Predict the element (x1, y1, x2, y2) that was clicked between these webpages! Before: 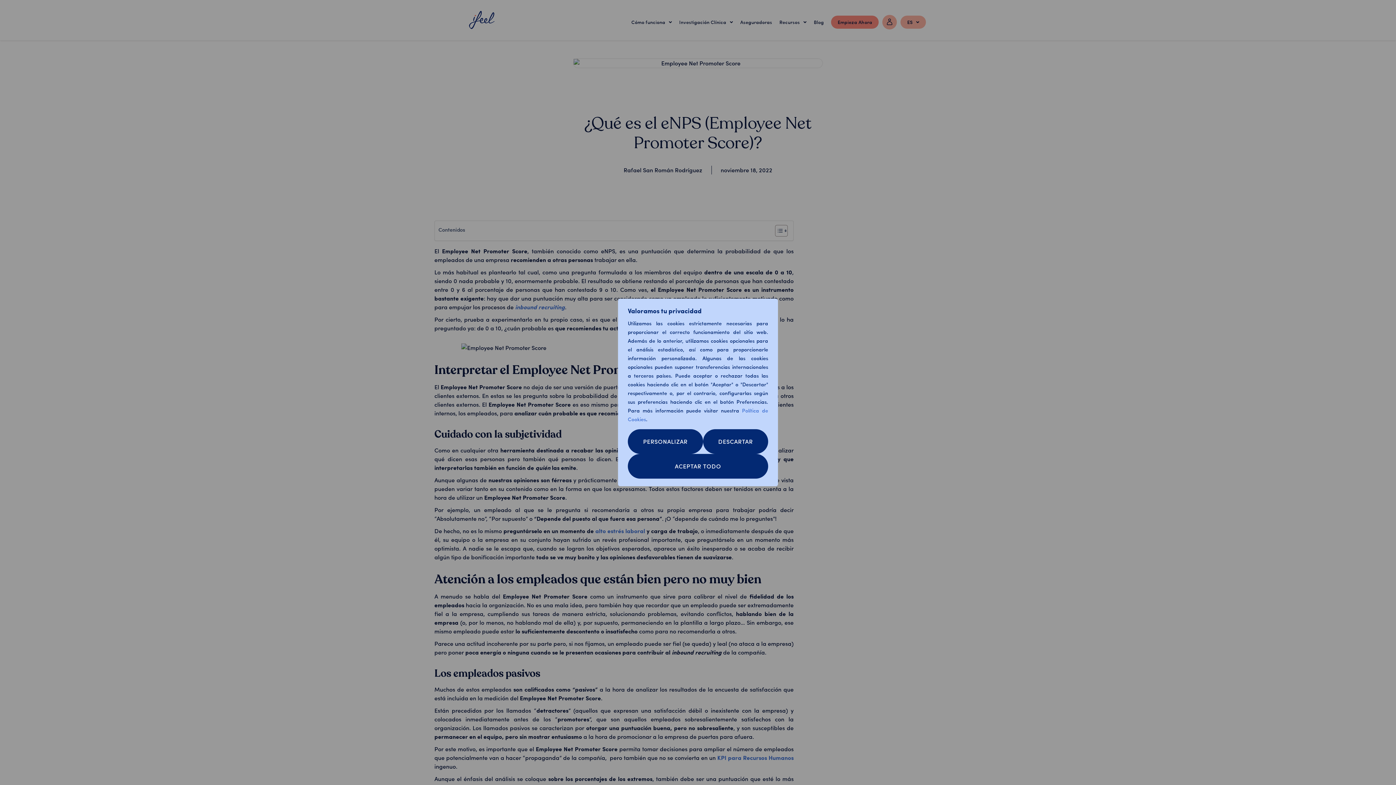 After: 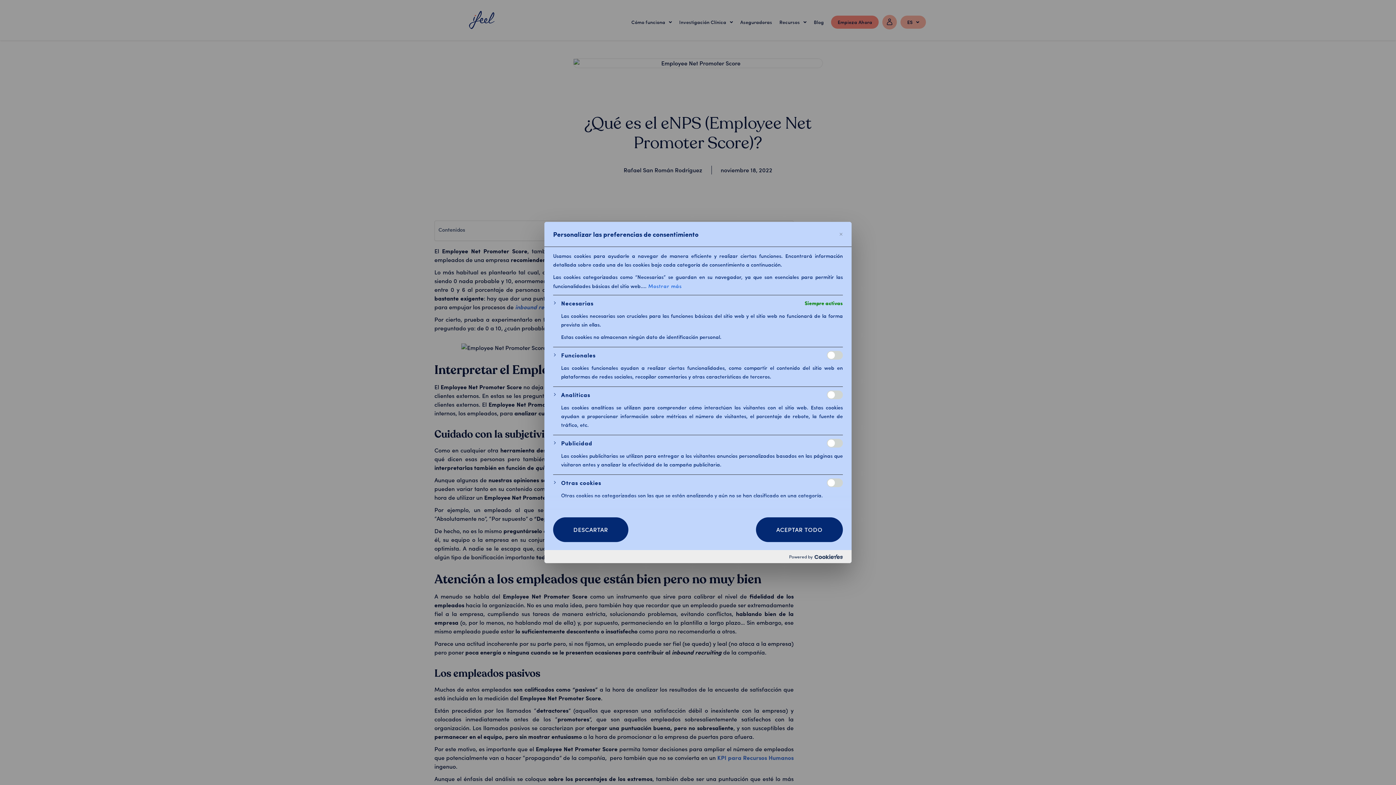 Action: bbox: (628, 429, 703, 454) label: Personalizar